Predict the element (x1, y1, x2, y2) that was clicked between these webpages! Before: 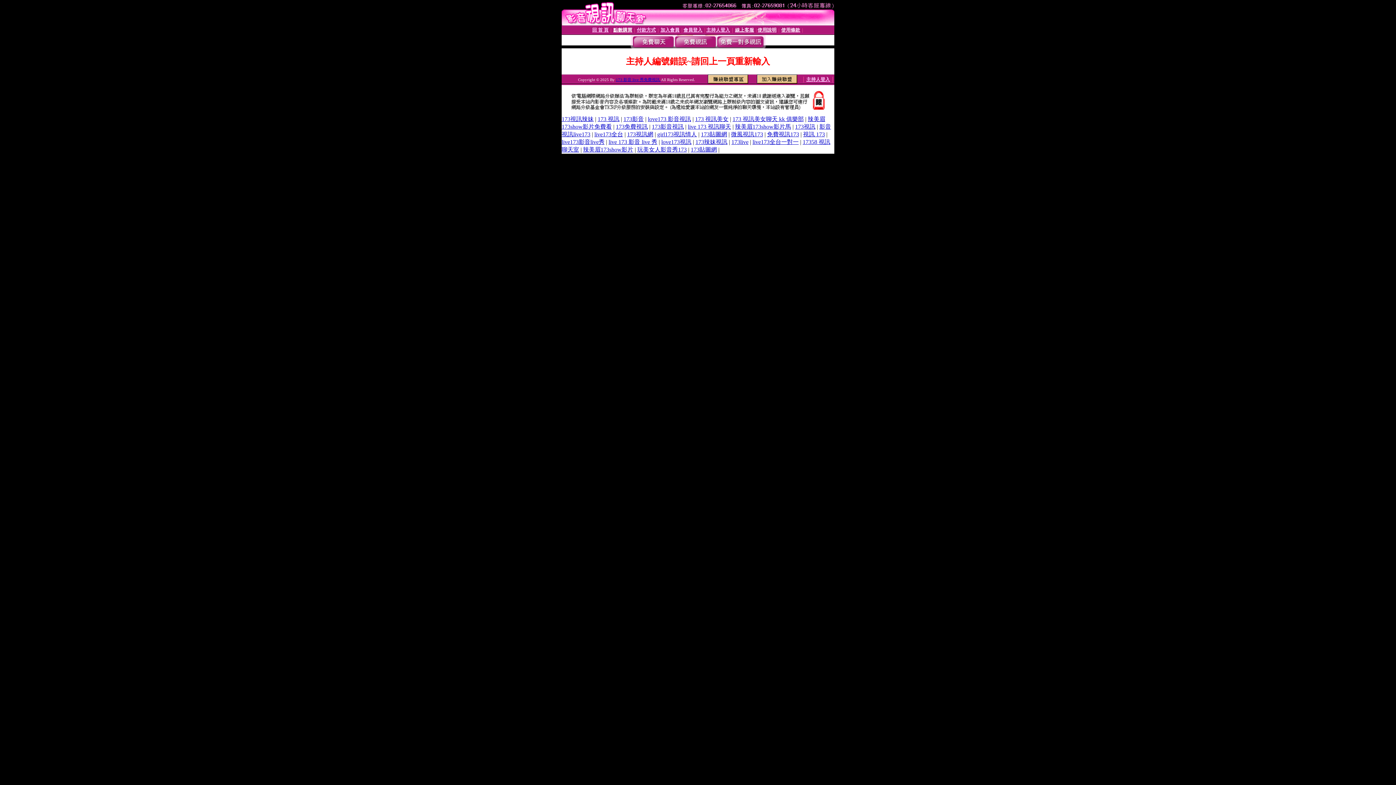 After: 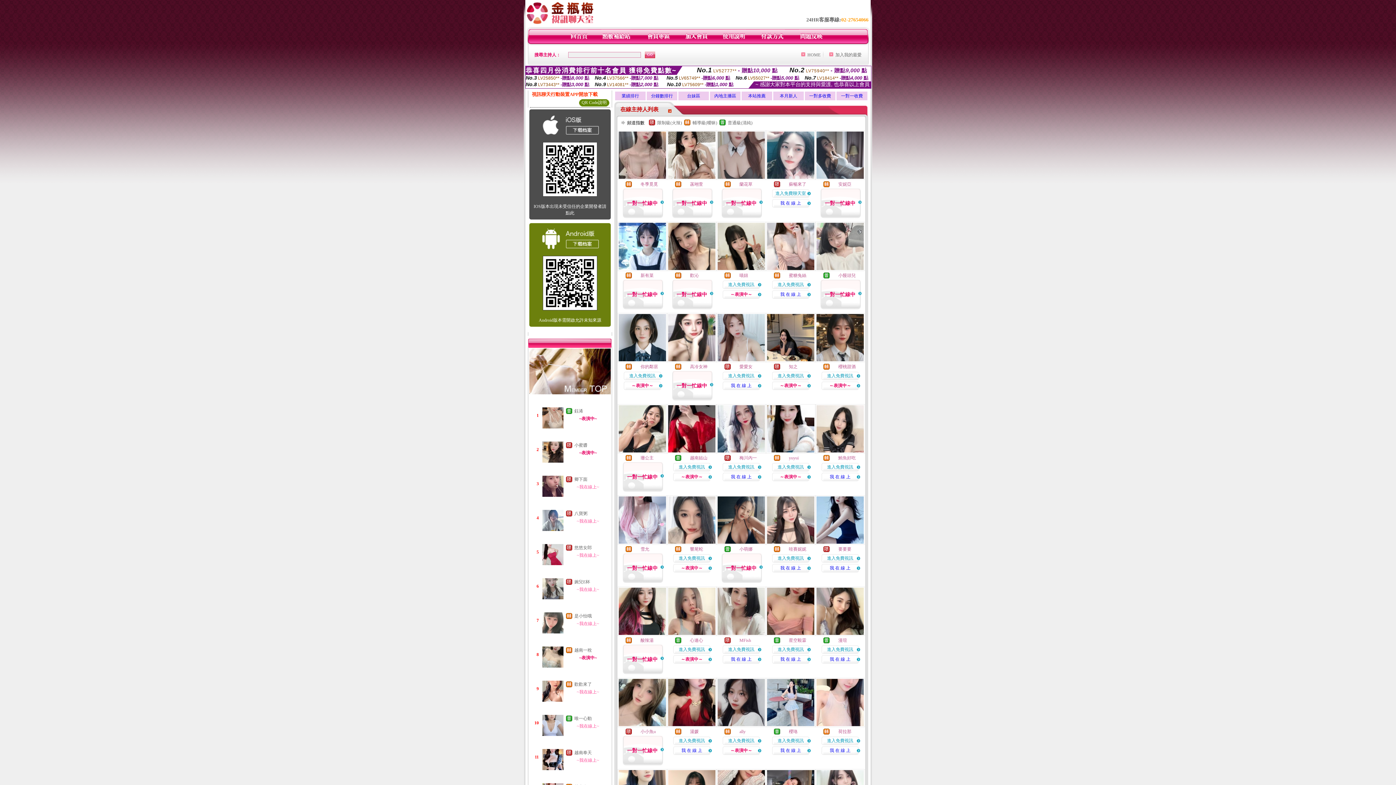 Action: bbox: (594, 131, 623, 137) label: live173全台